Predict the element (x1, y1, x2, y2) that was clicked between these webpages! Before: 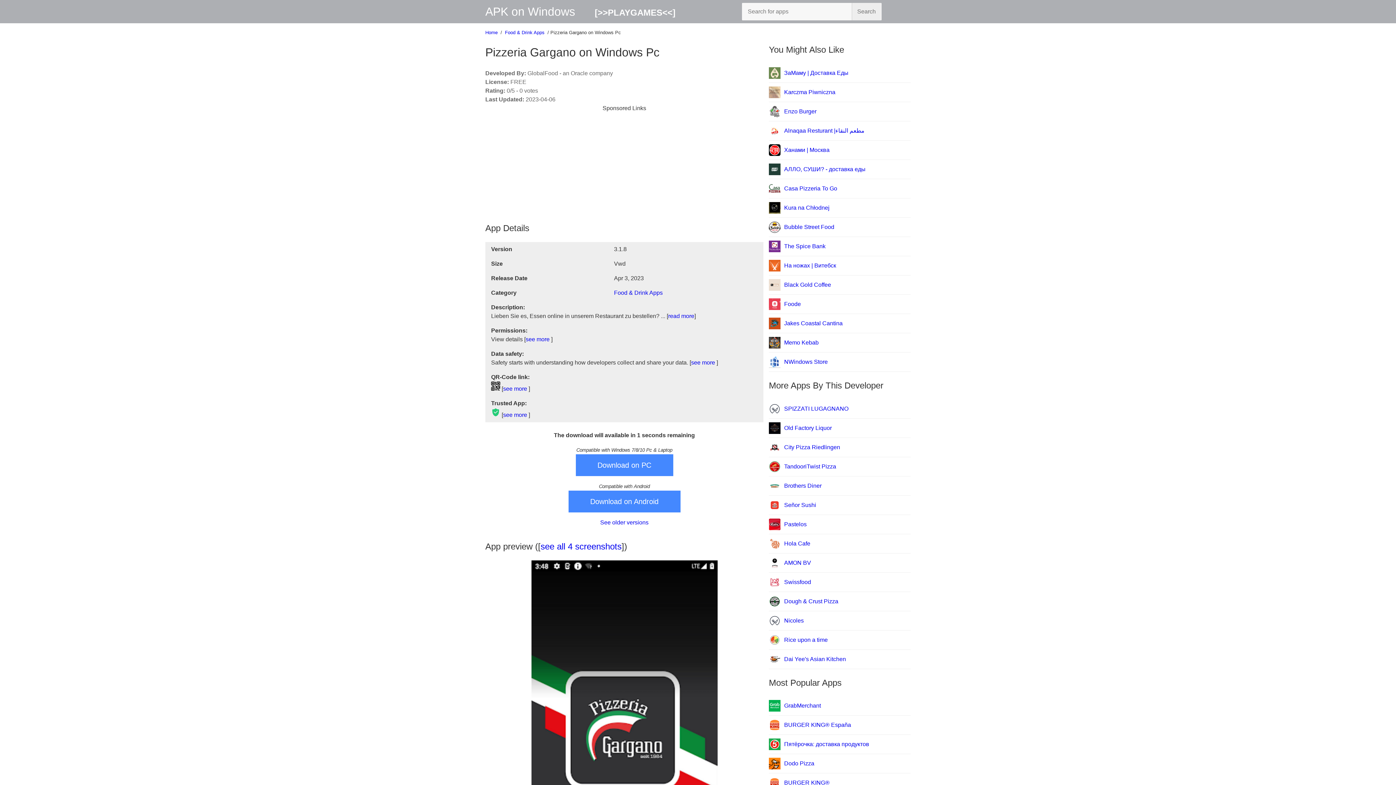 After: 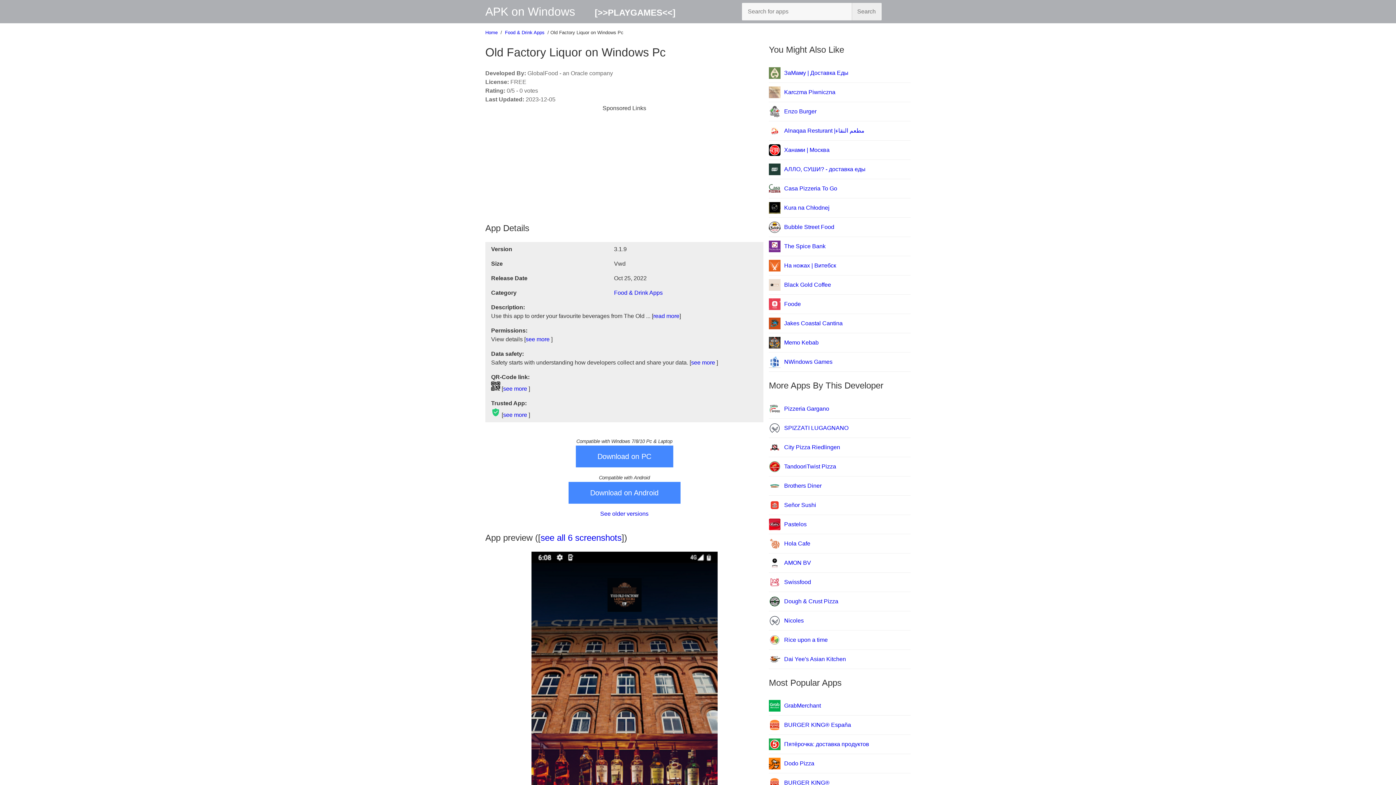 Action: label: Old Factory Liquor bbox: (769, 422, 832, 434)